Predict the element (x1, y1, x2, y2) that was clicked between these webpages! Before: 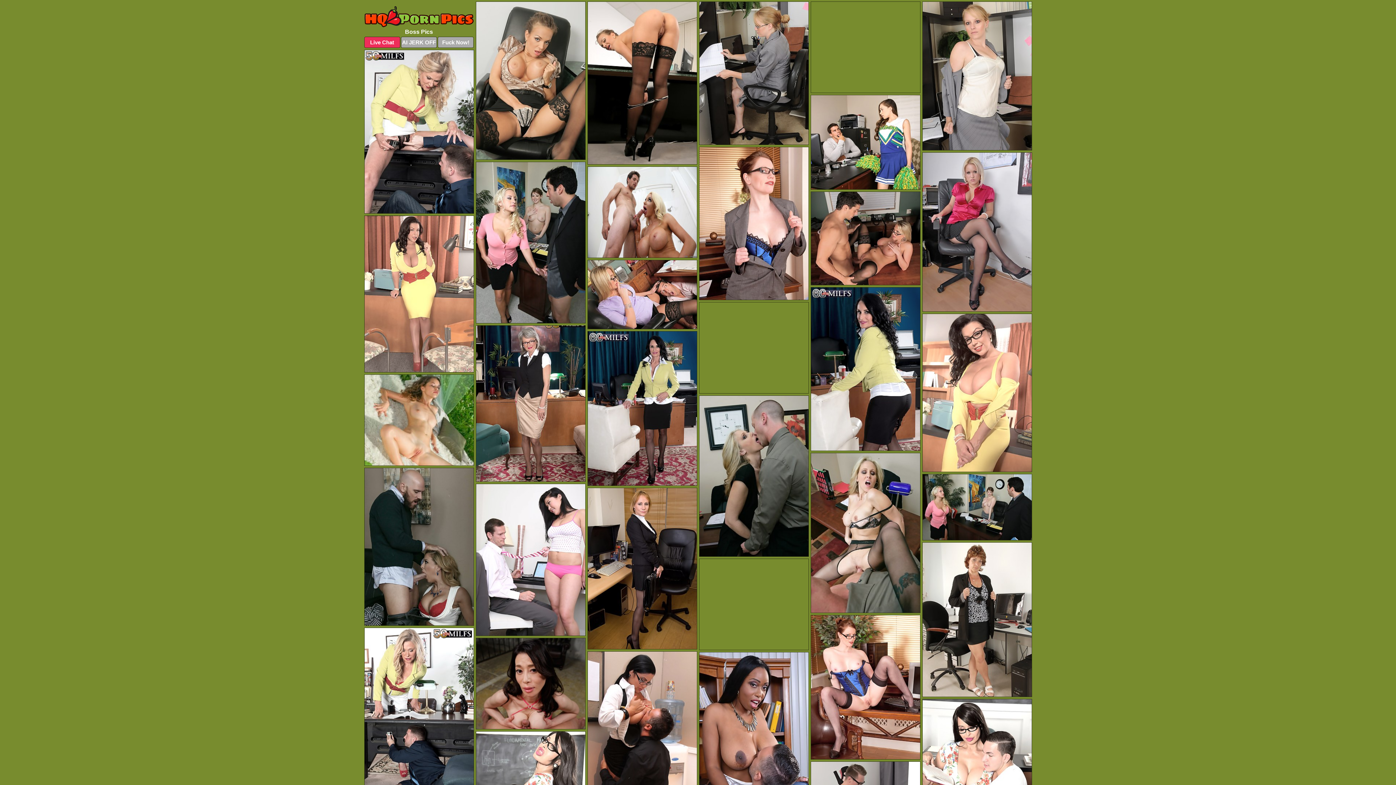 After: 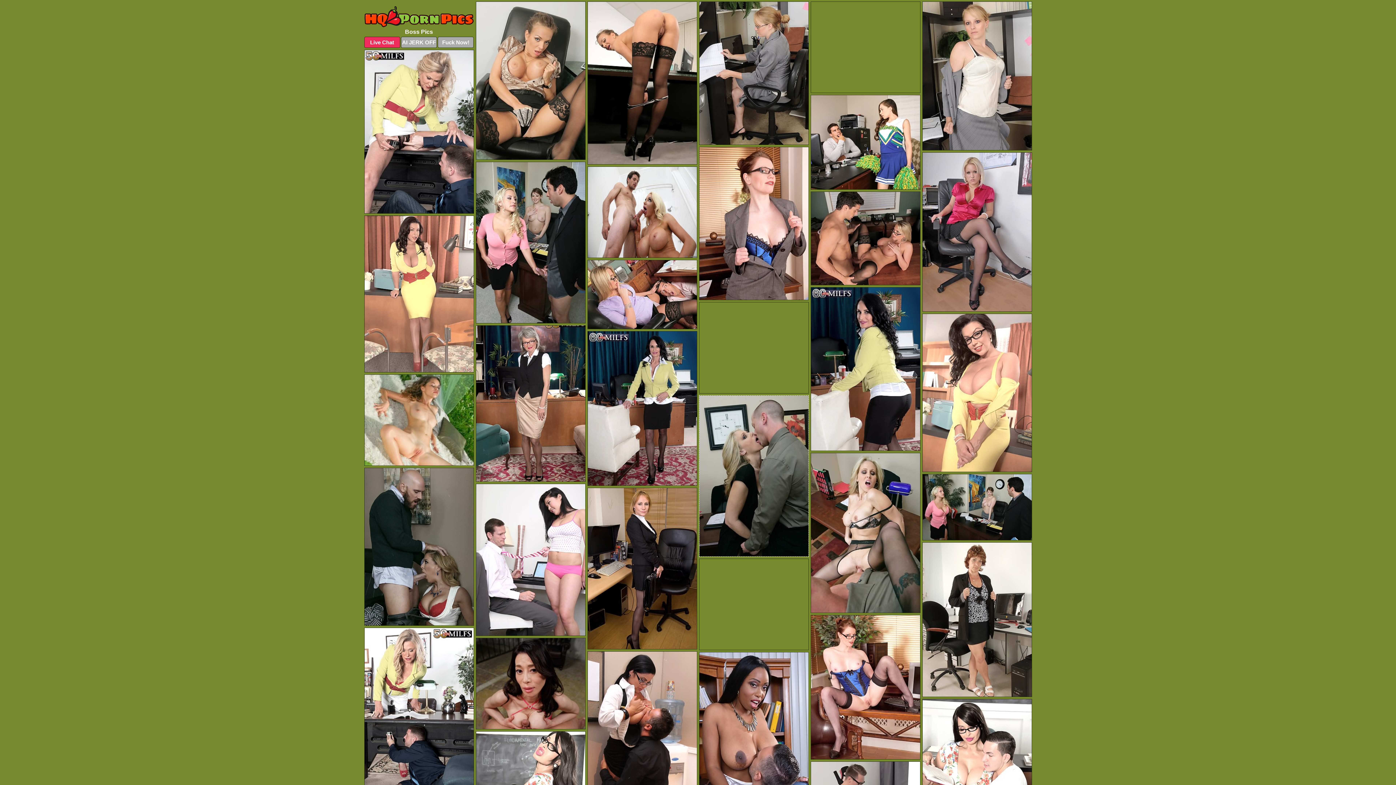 Action: bbox: (699, 395, 808, 557)